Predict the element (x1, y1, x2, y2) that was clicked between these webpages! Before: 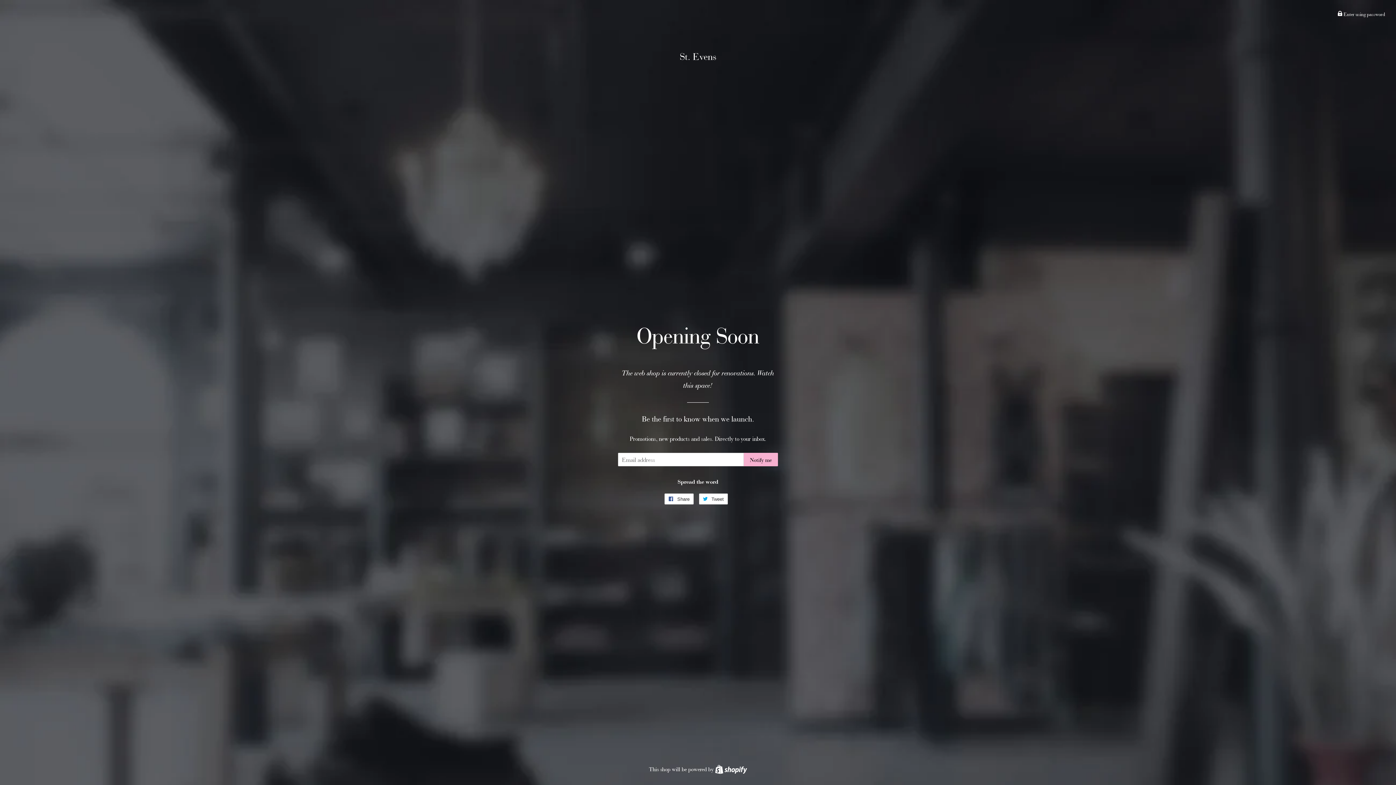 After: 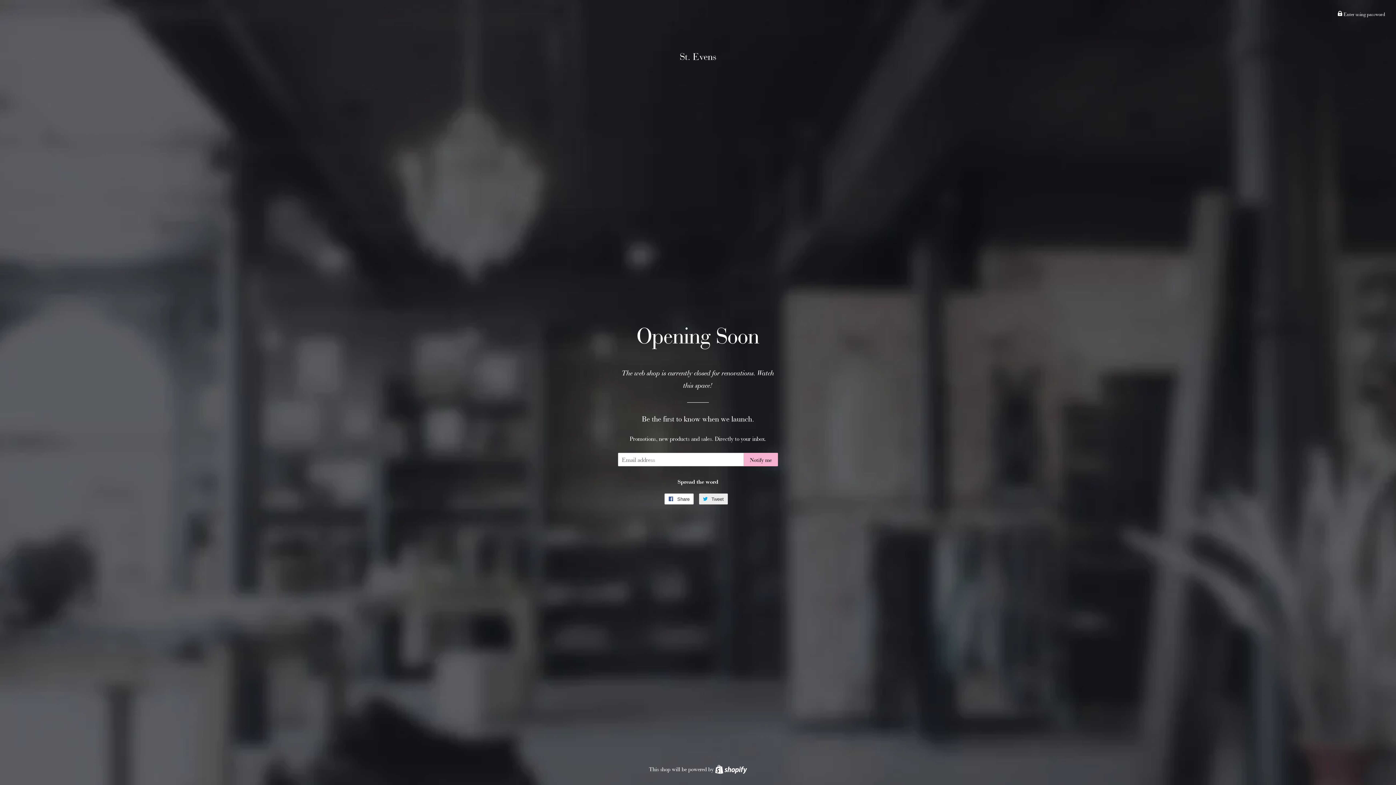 Action: bbox: (699, 493, 728, 504) label:  Tweet
Tweet on Twitter